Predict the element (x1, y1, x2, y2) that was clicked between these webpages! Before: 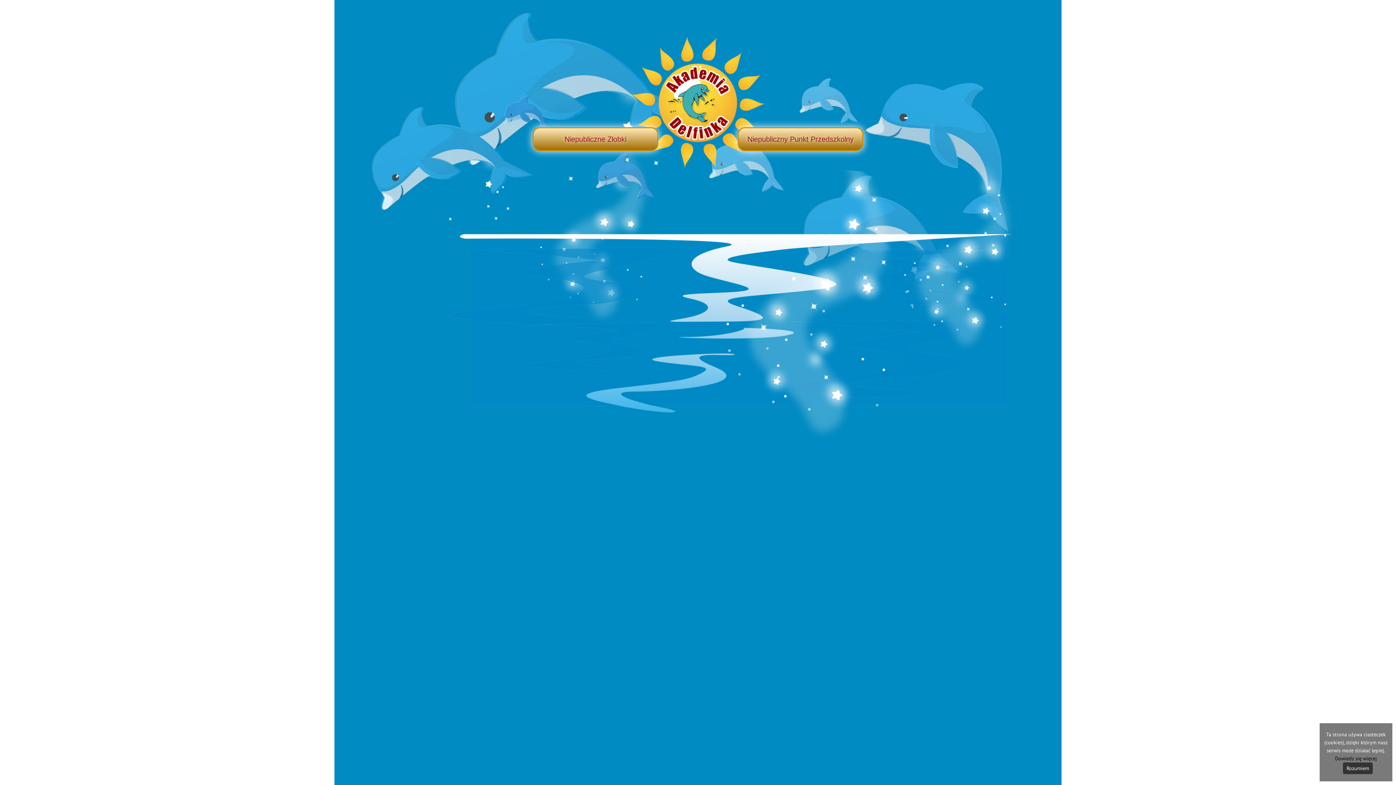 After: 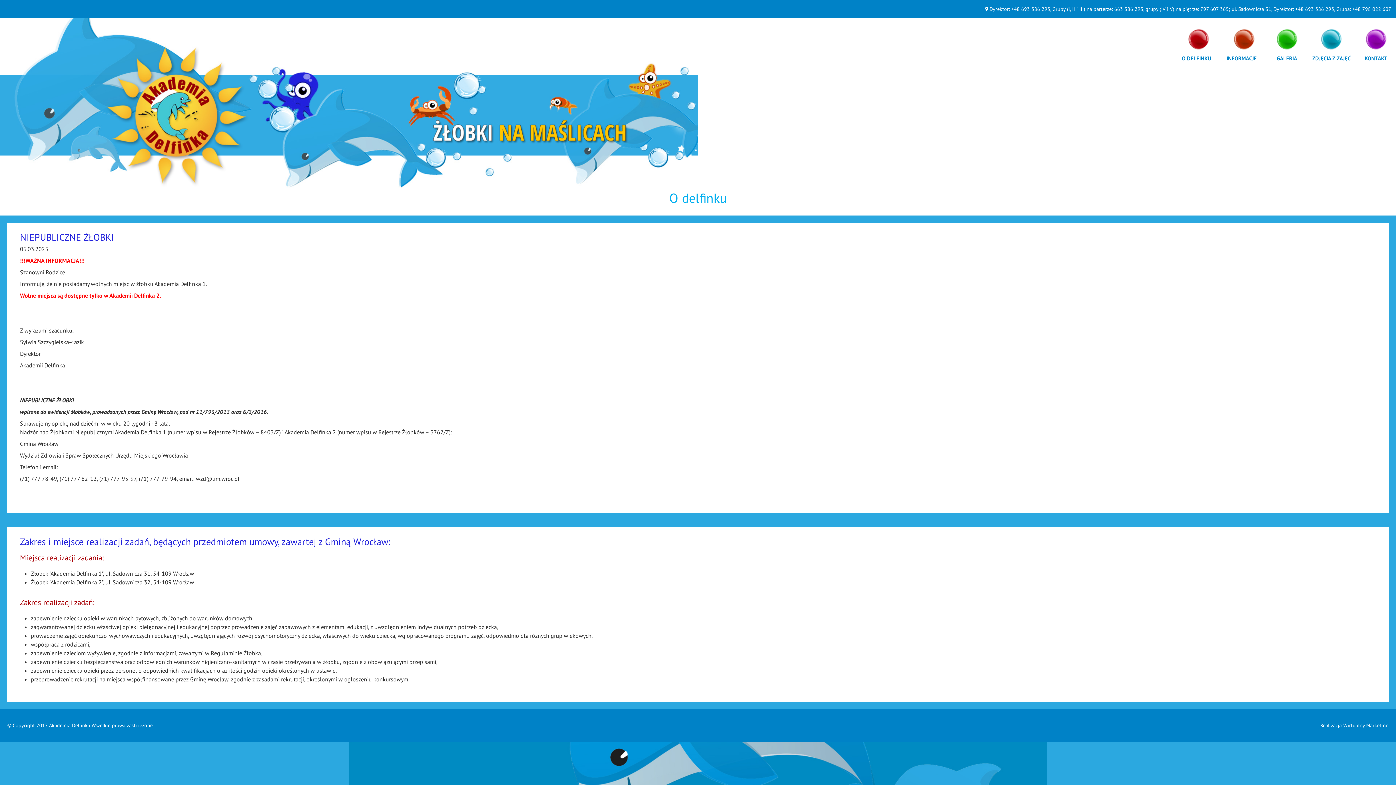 Action: bbox: (532, 127, 658, 151) label: Niepubliczne Żłobki